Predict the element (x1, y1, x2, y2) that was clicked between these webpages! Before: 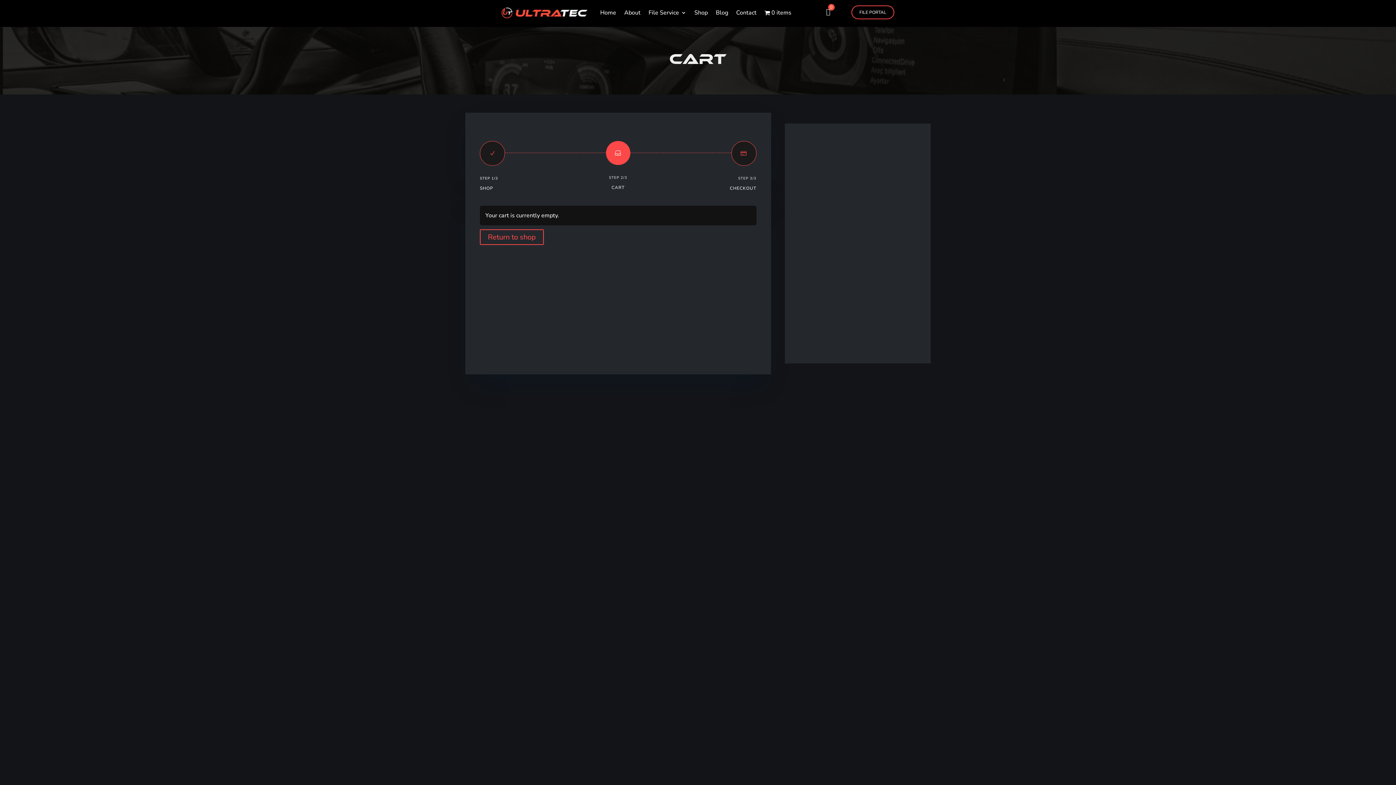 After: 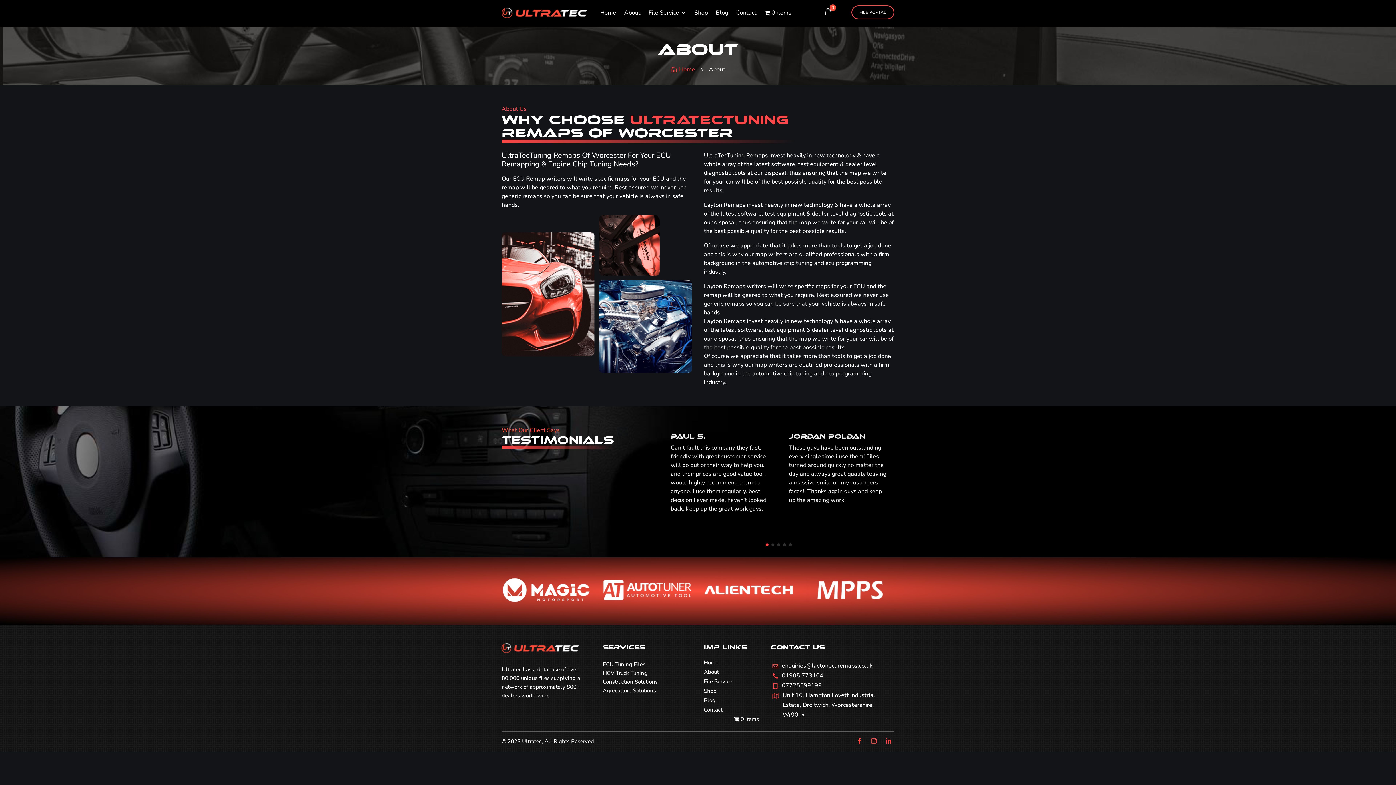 Action: bbox: (624, -1, 640, 26) label: About